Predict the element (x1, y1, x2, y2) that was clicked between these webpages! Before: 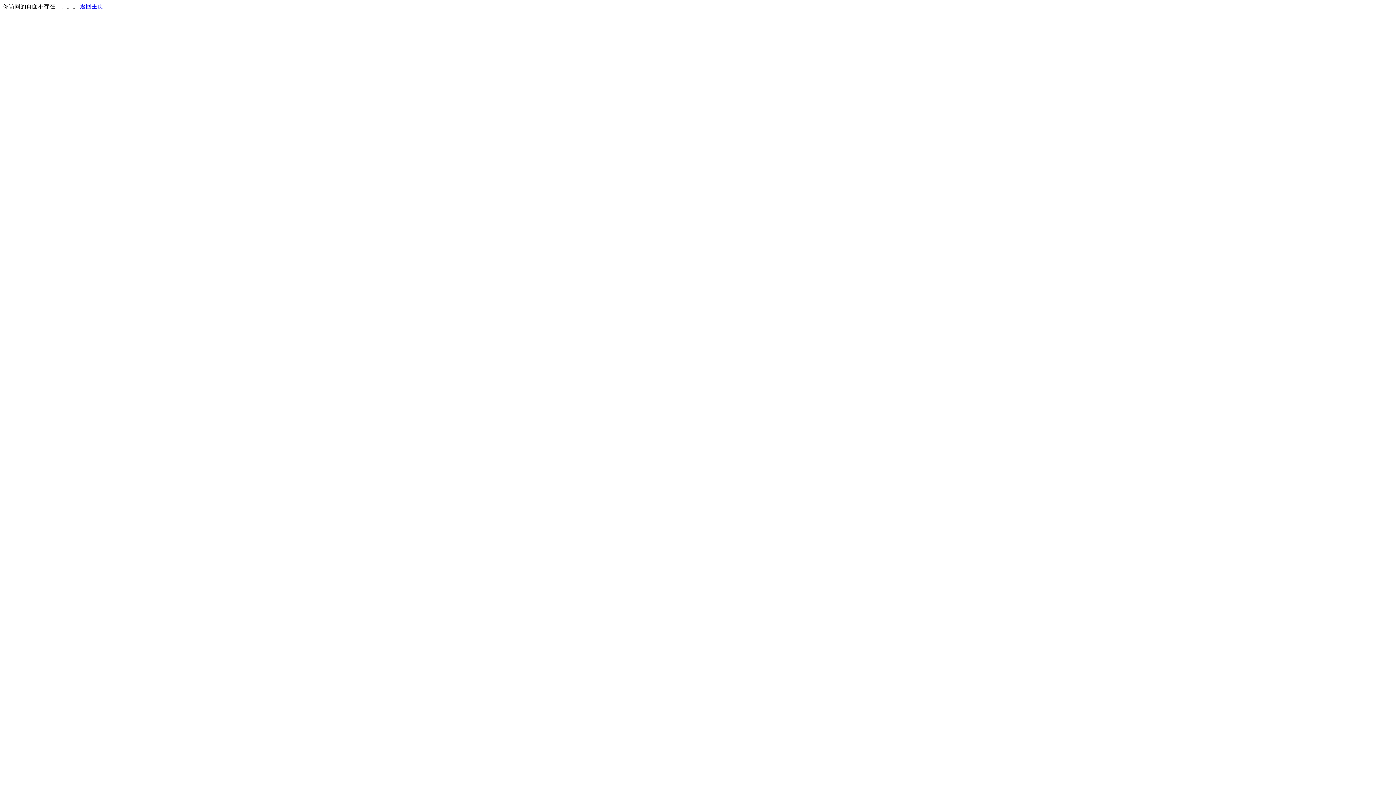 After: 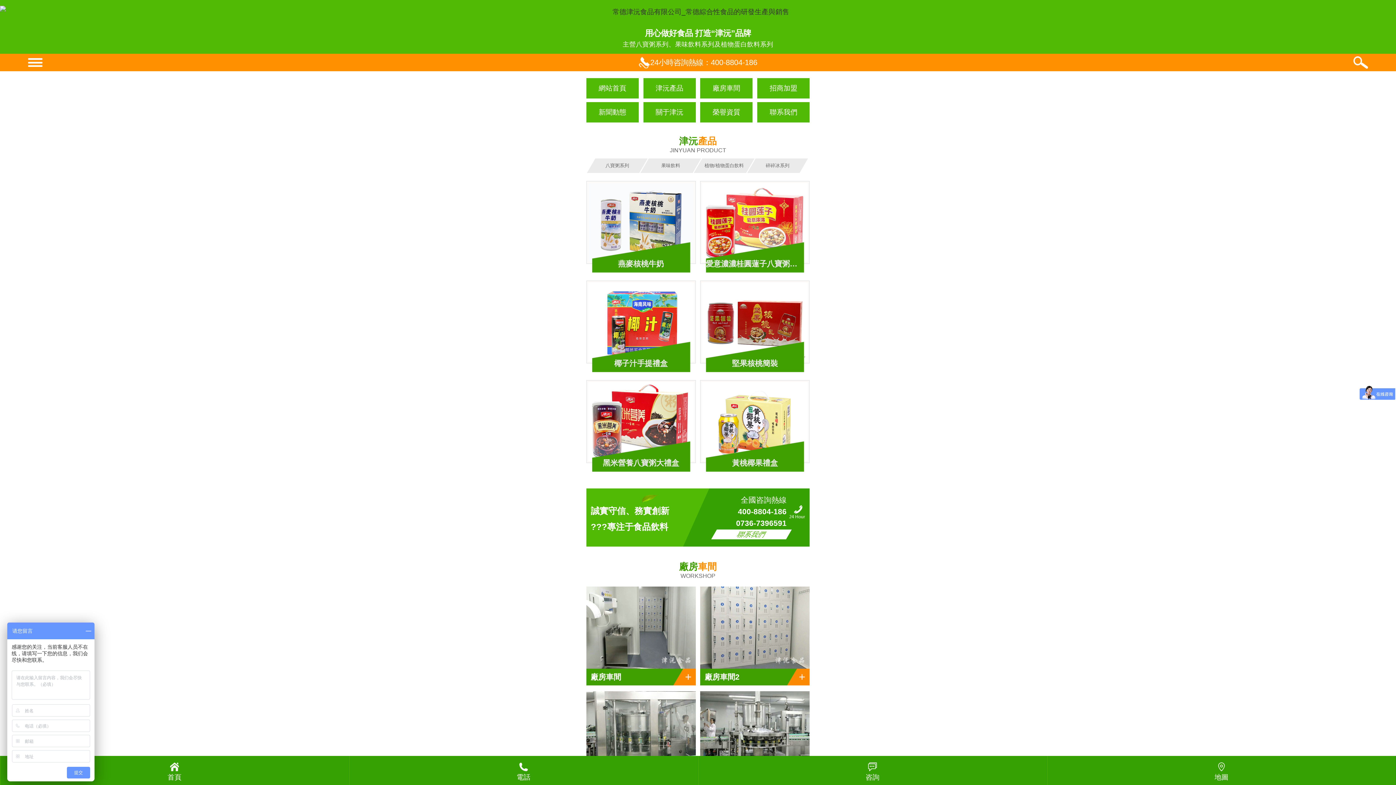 Action: label: 返回主页 bbox: (80, 3, 103, 9)